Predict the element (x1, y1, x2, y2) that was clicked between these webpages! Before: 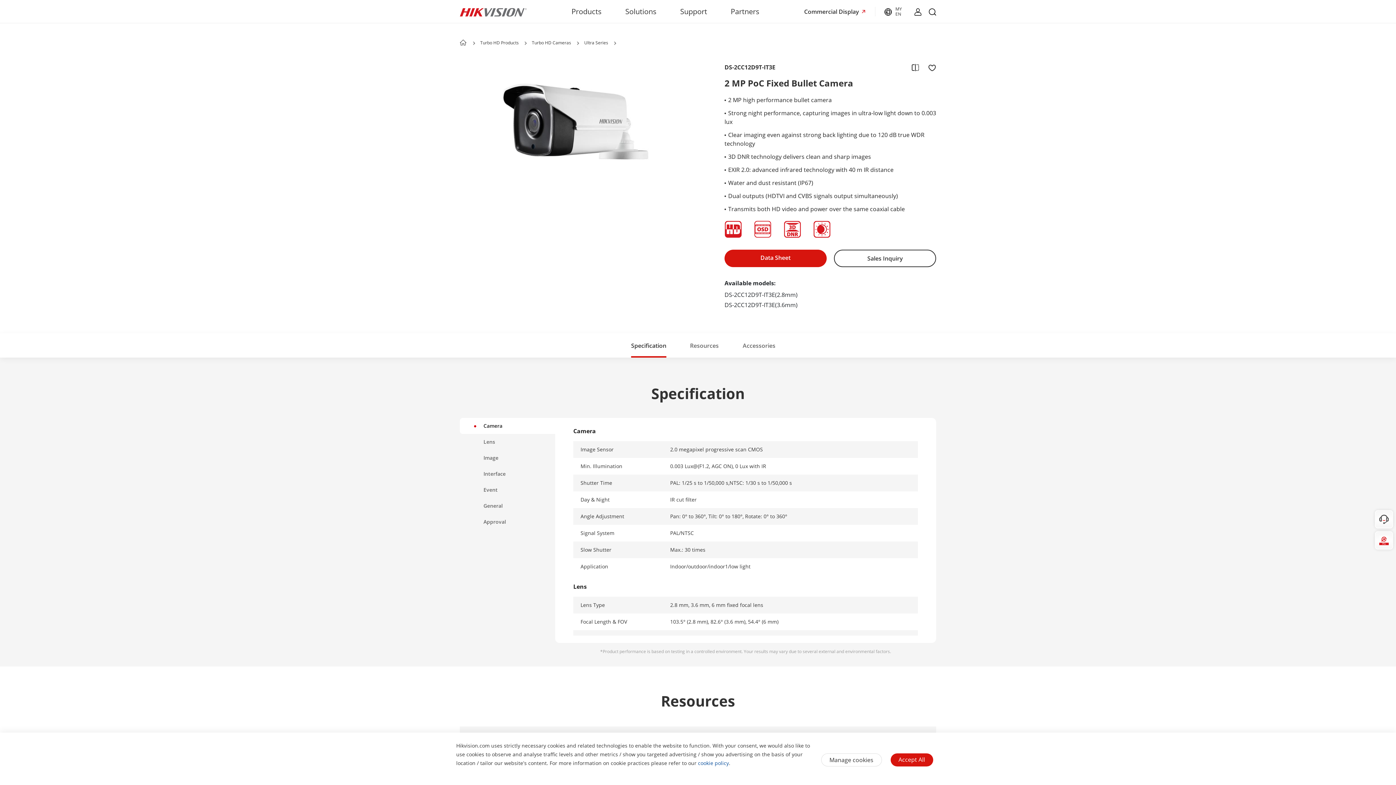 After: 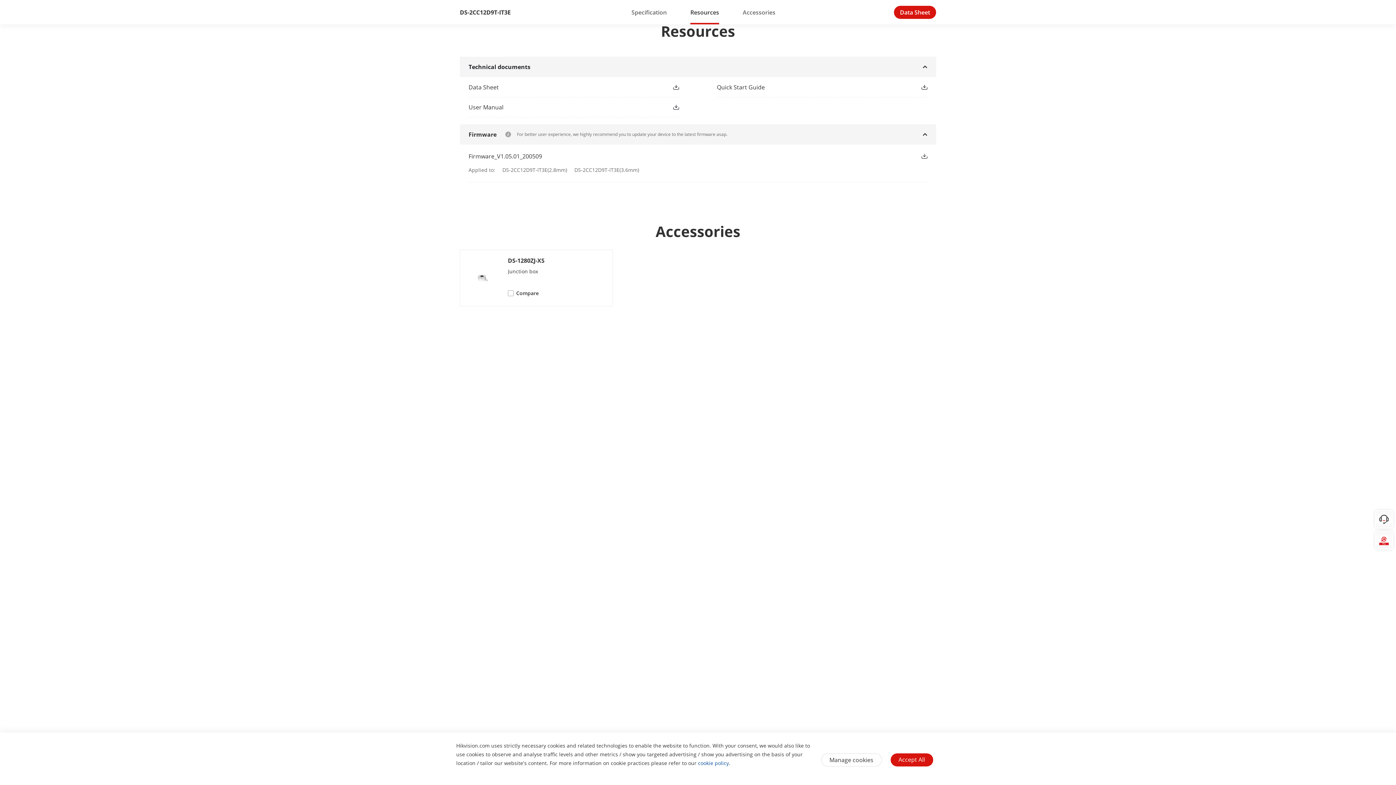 Action: bbox: (690, 341, 718, 349) label: Resources